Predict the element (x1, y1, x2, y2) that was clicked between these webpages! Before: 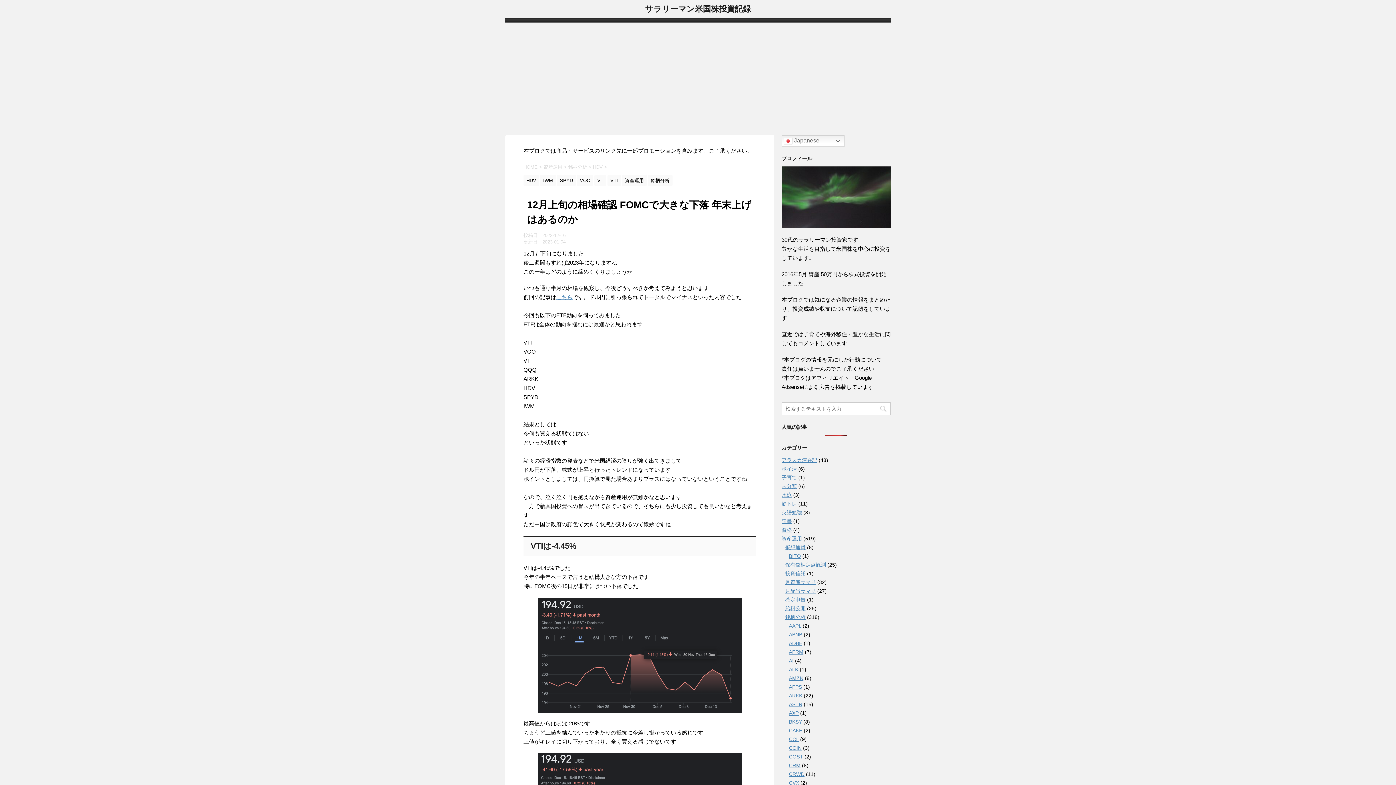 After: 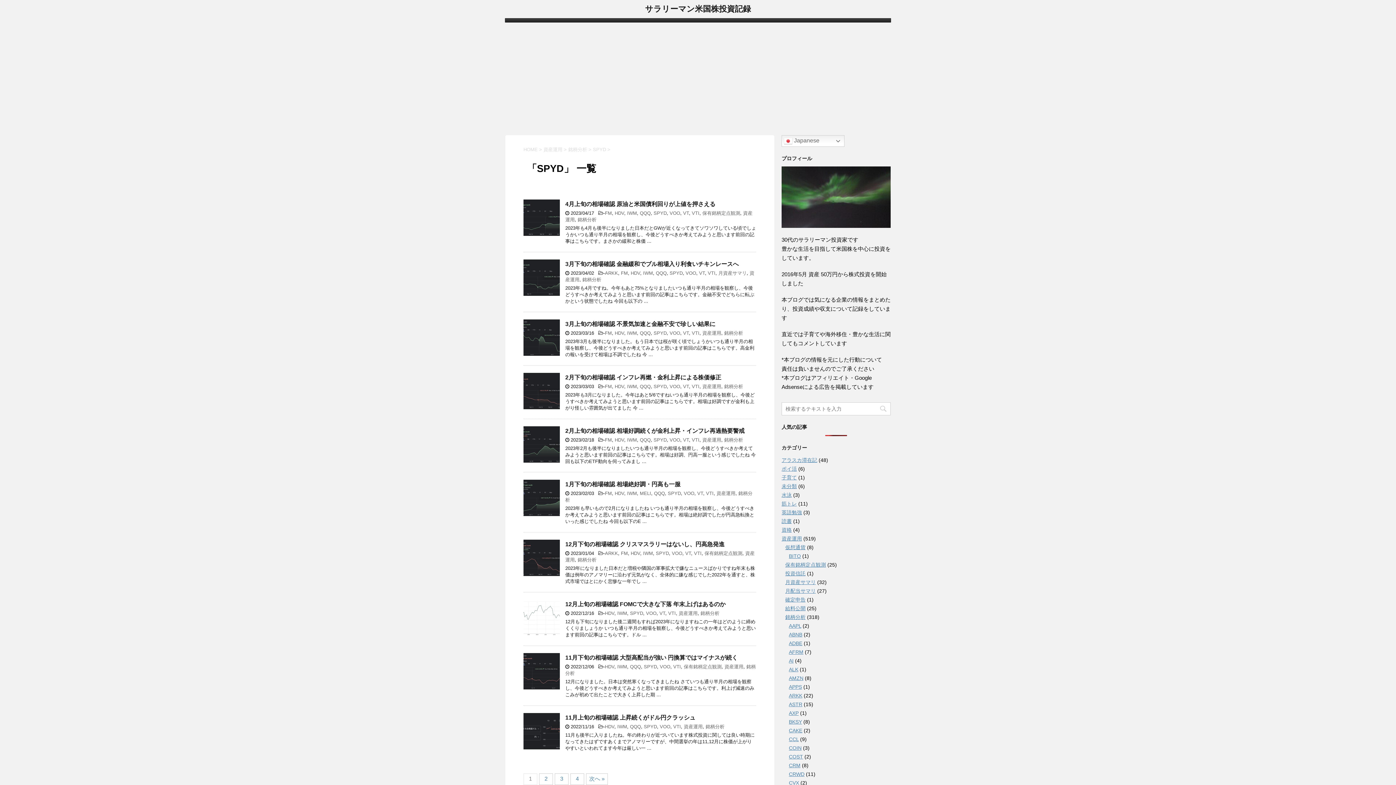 Action: label: SPYD bbox: (557, 178, 576, 183)